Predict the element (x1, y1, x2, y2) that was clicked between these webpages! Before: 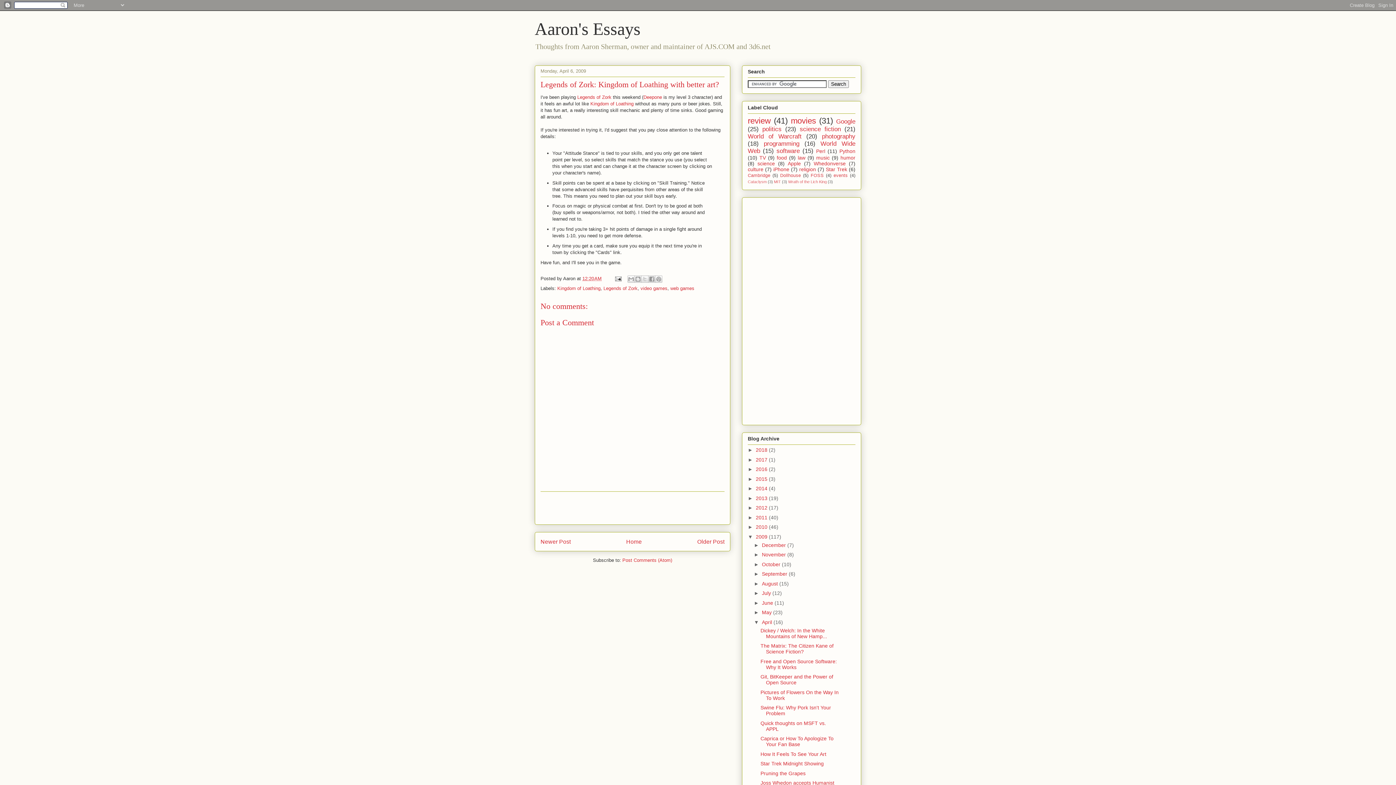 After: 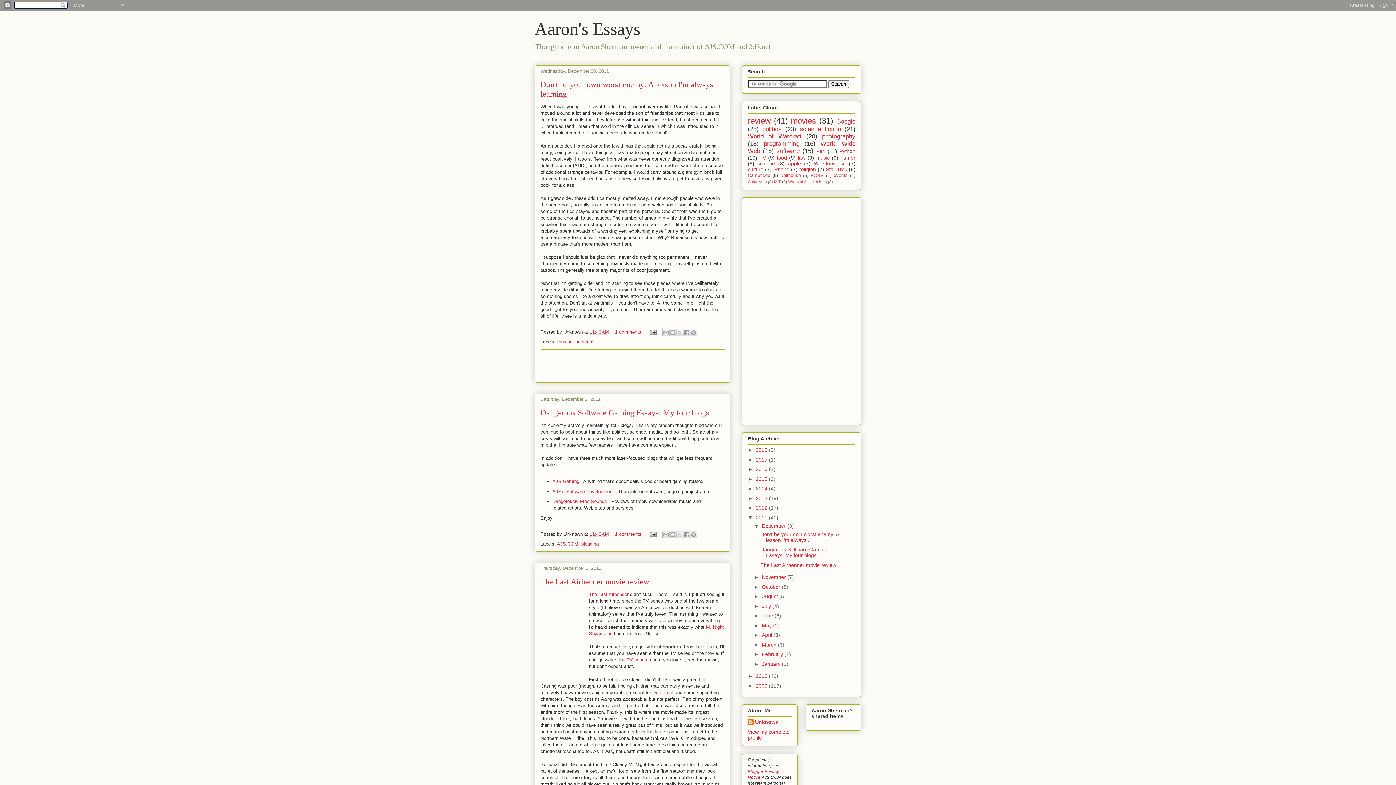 Action: label: 2011  bbox: (756, 514, 769, 520)